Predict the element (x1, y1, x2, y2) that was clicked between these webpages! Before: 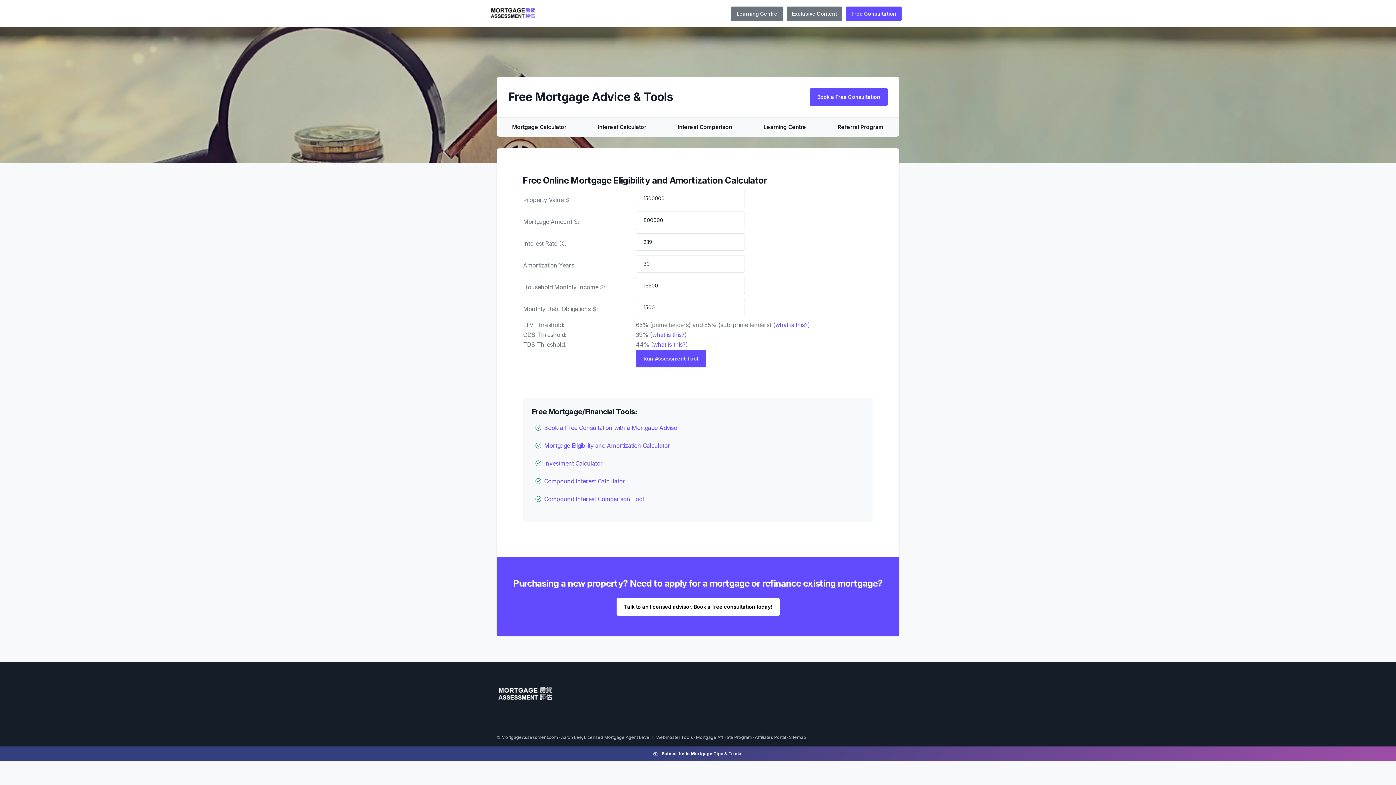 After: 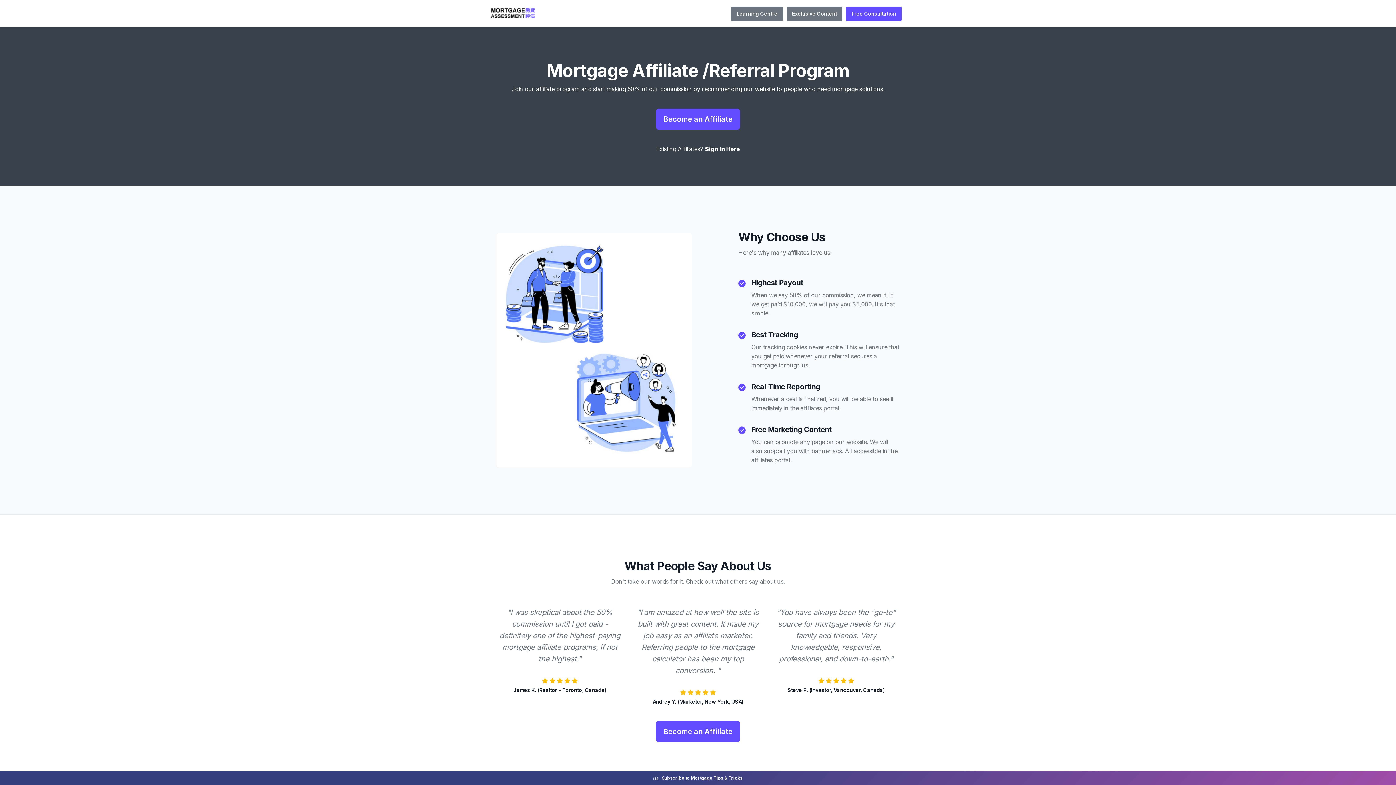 Action: bbox: (696, 734, 752, 740) label: Mortgage Affiliate Program